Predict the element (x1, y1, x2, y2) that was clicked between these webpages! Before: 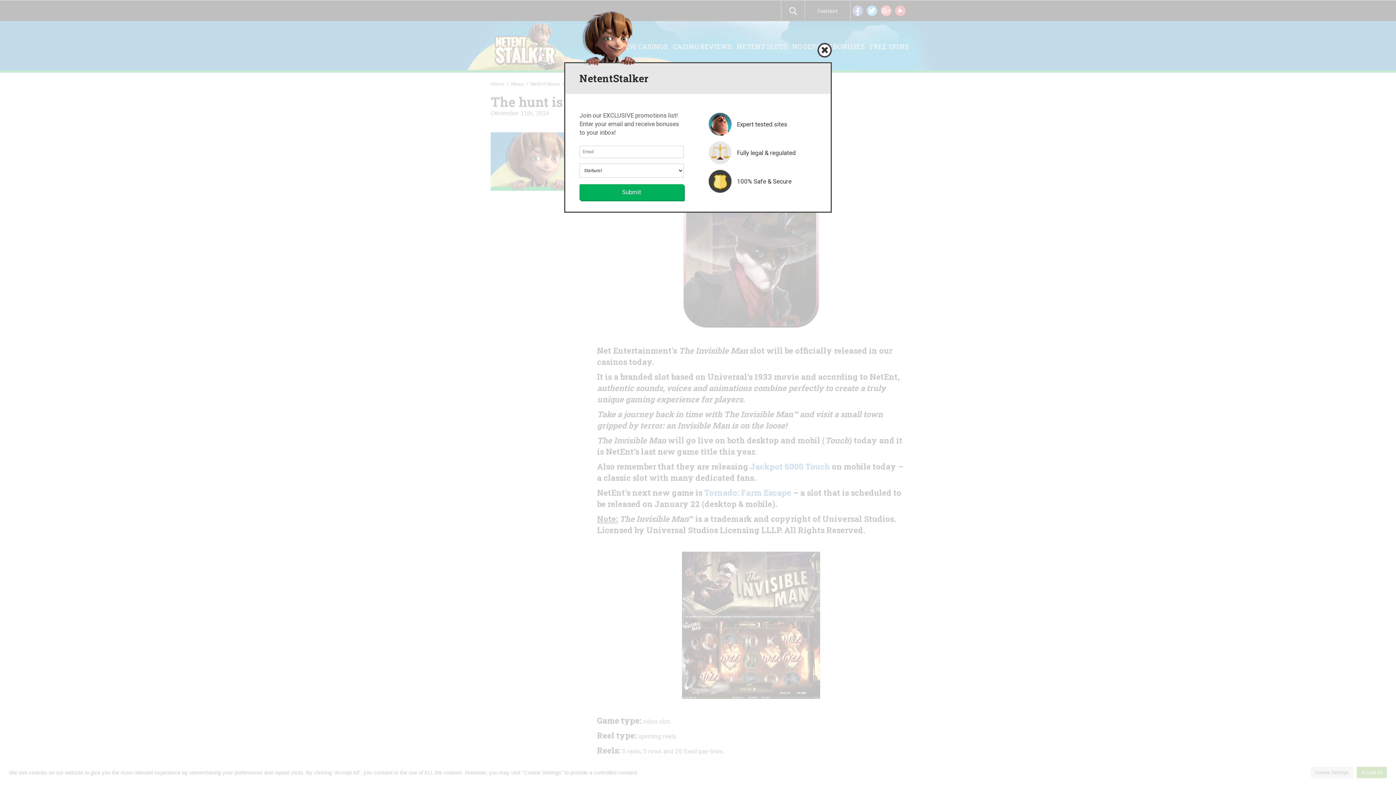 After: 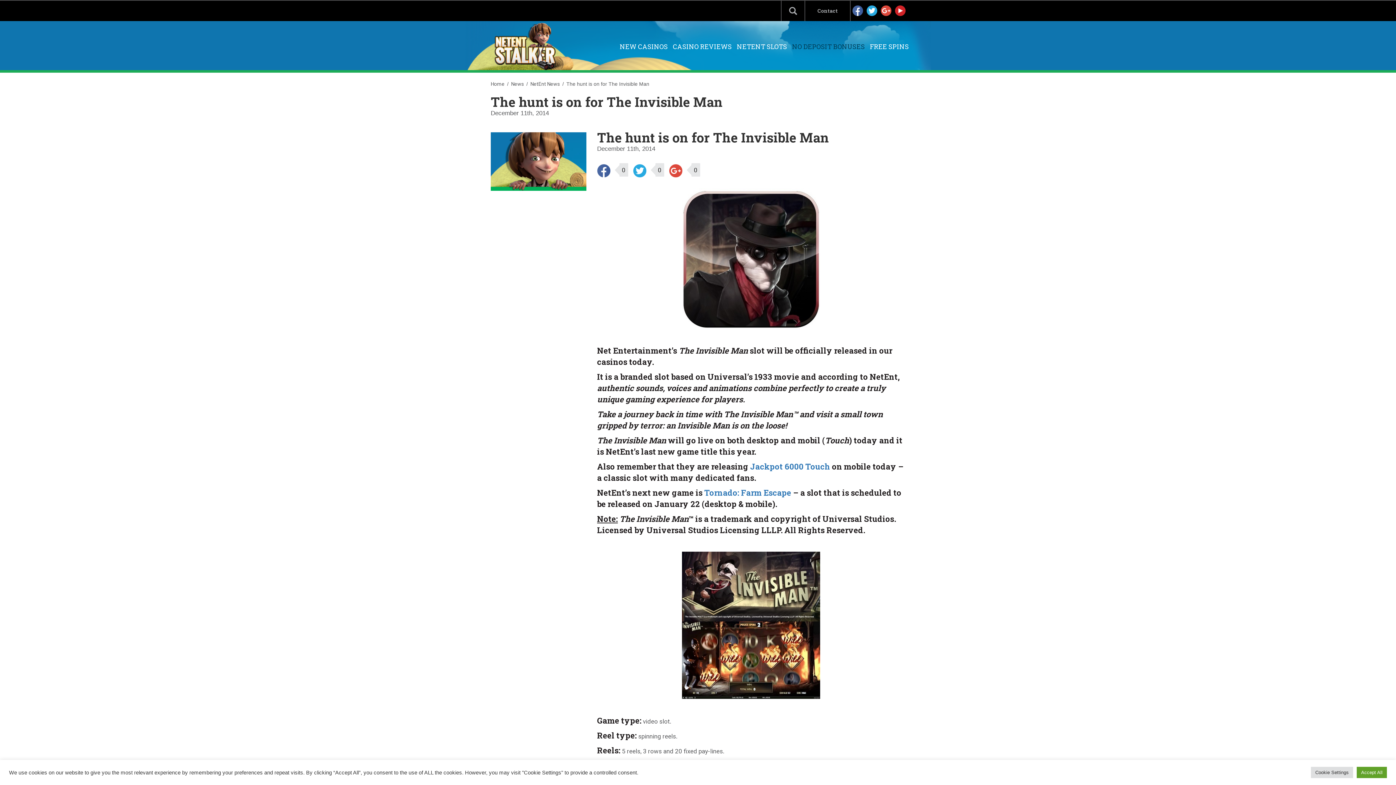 Action: bbox: (817, 42, 832, 57)